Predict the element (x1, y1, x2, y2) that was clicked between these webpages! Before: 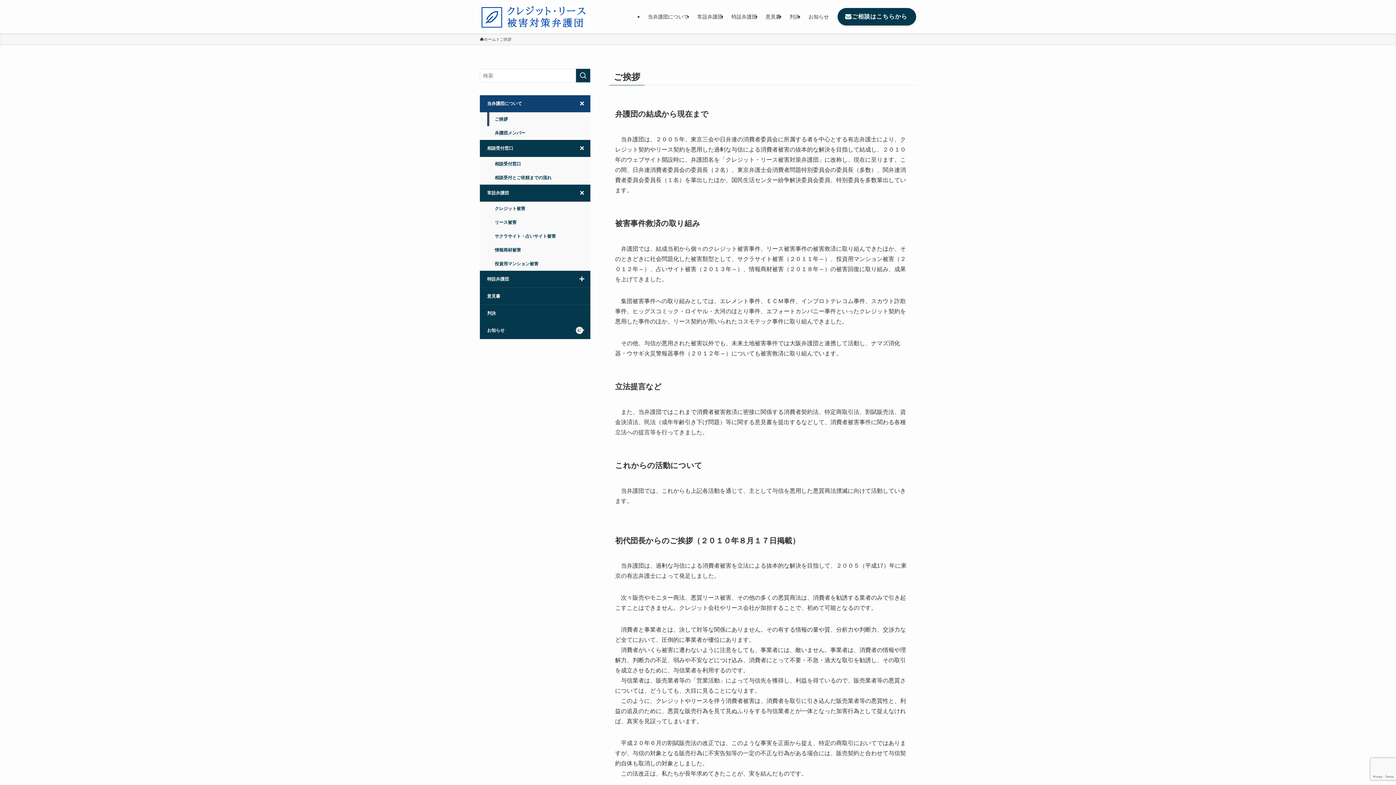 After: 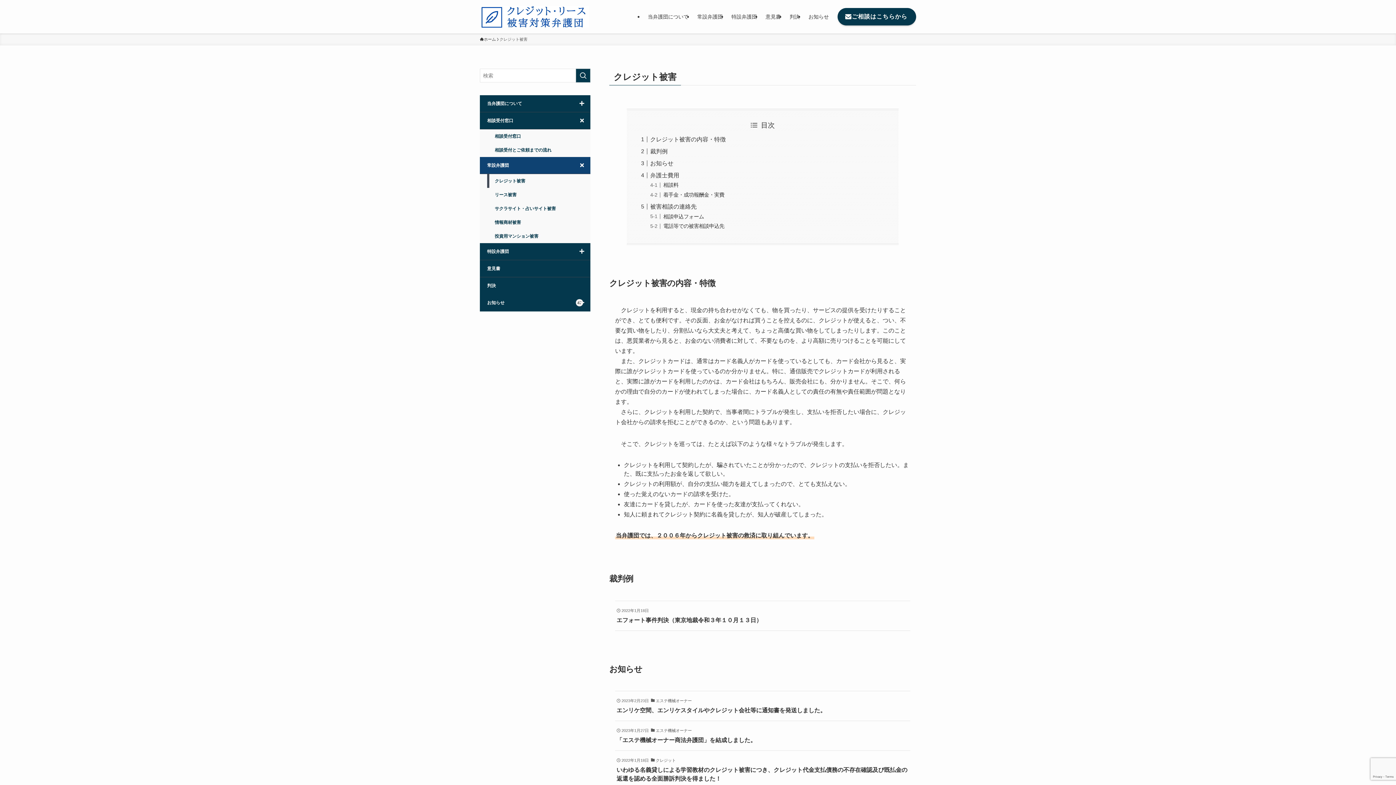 Action: label: クレジット被害 bbox: (487, 201, 590, 215)